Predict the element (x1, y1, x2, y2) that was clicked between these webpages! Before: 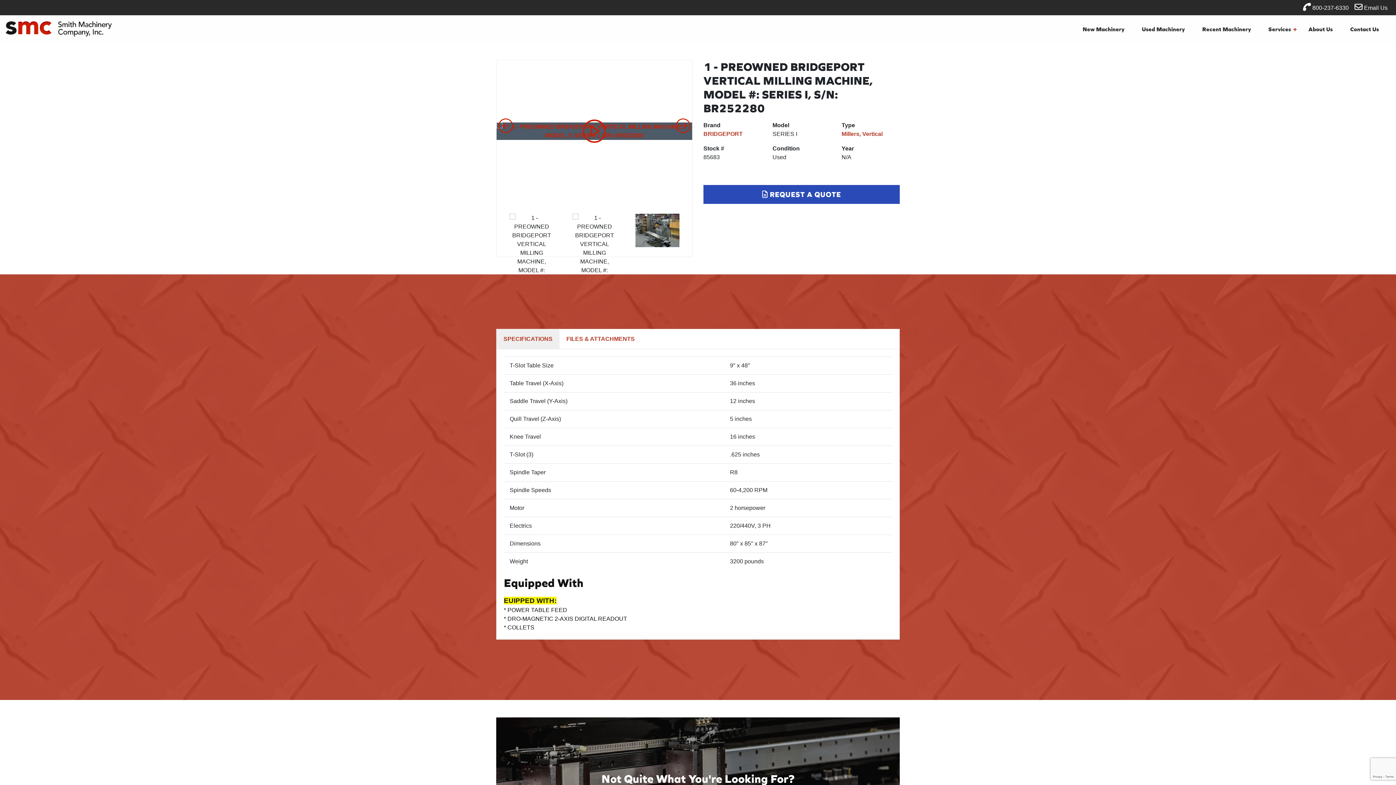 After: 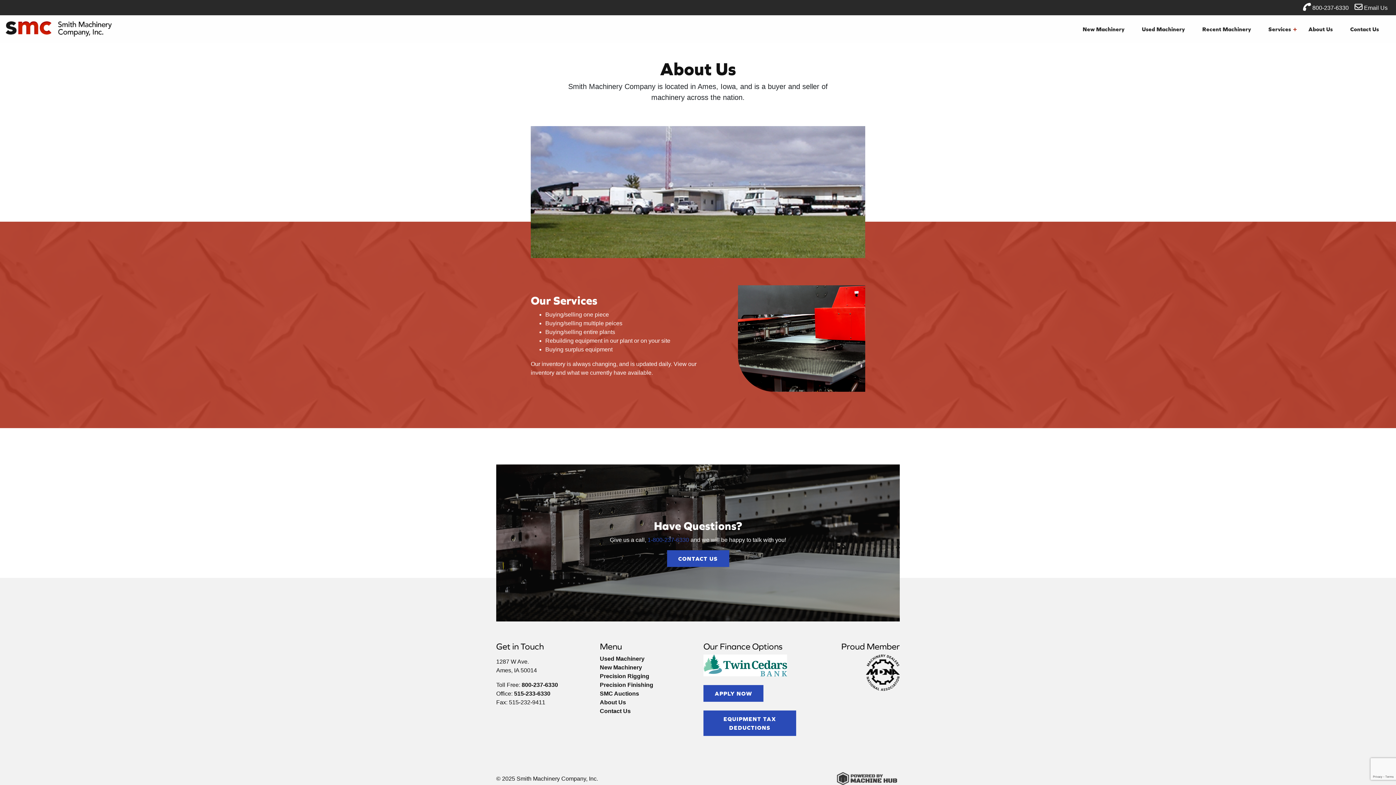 Action: bbox: (1302, 21, 1344, 36) label: About Us